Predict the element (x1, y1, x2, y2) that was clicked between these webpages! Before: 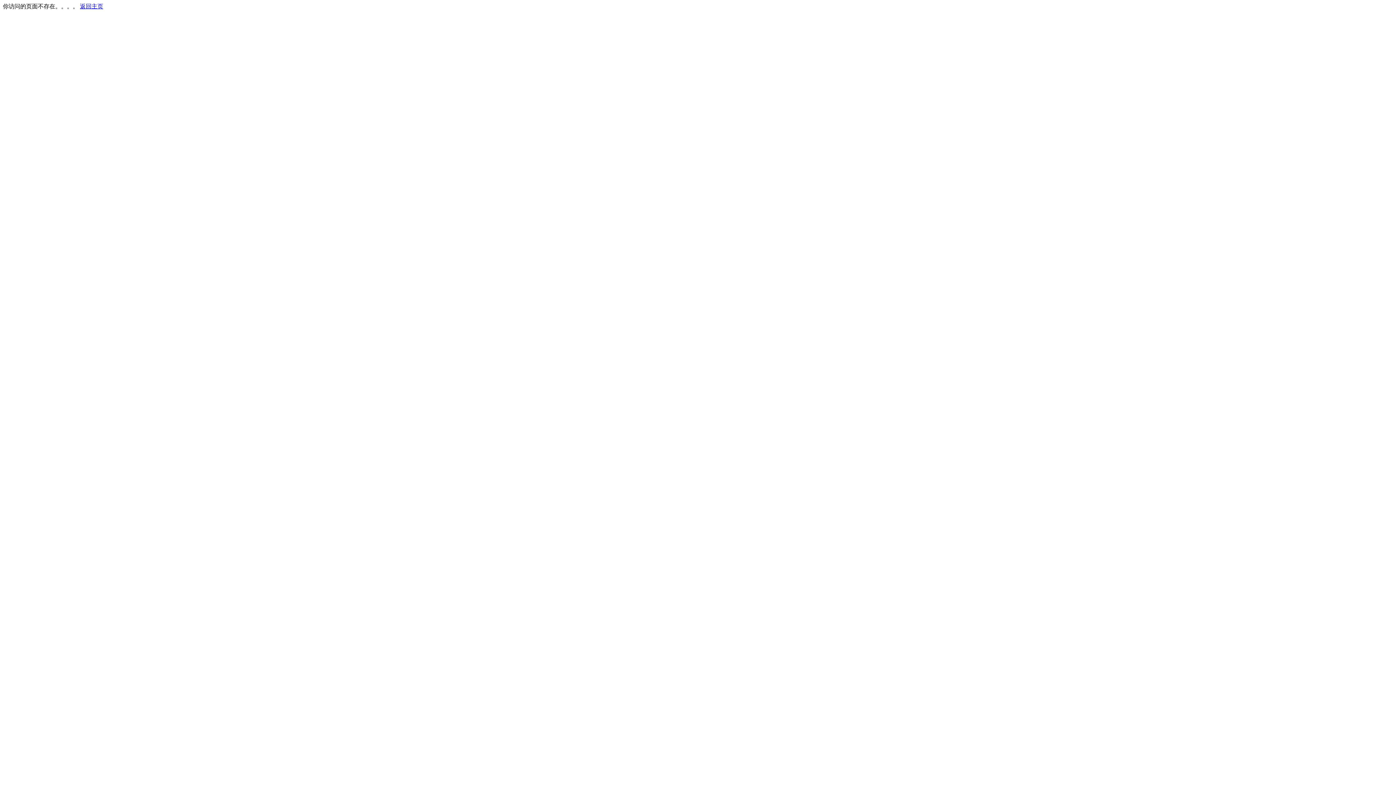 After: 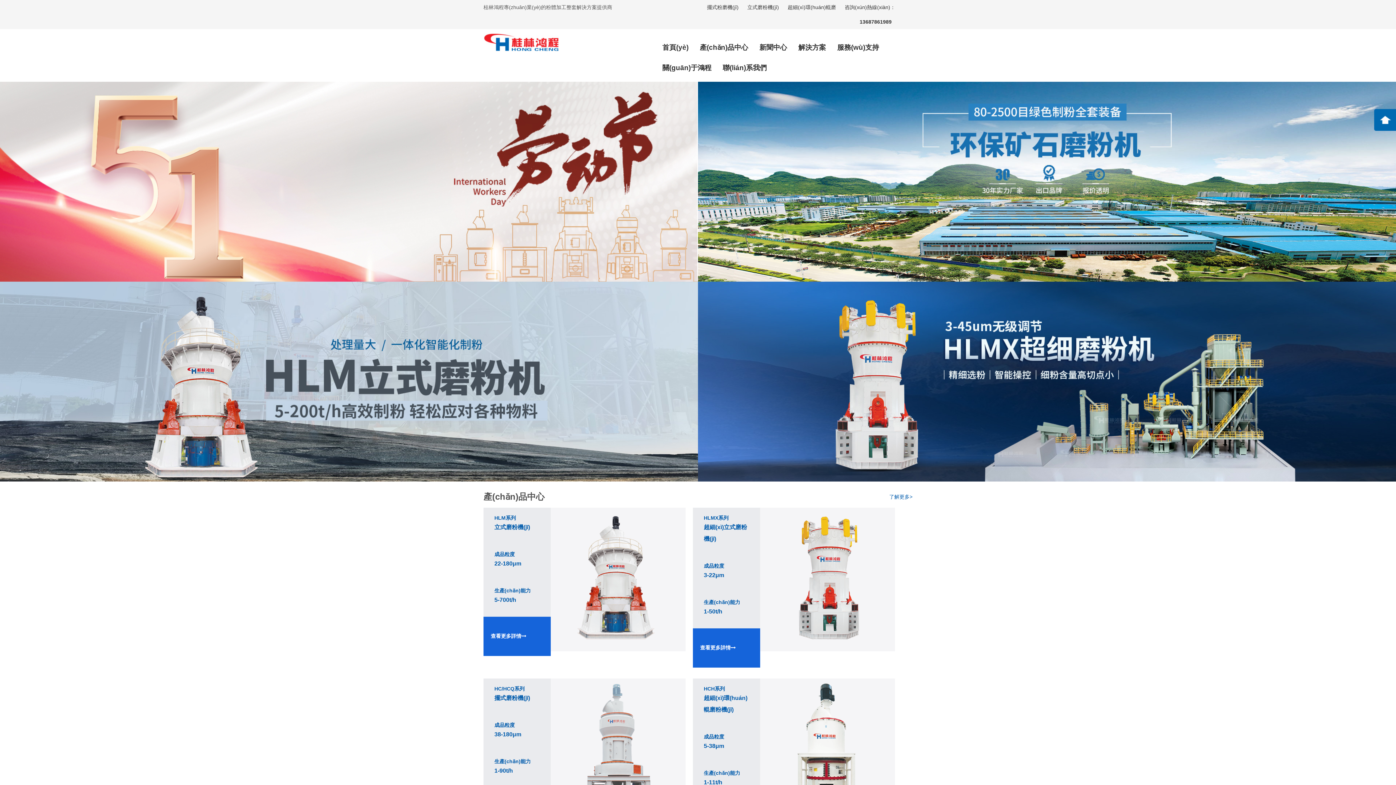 Action: bbox: (80, 3, 103, 9) label: 返回主页